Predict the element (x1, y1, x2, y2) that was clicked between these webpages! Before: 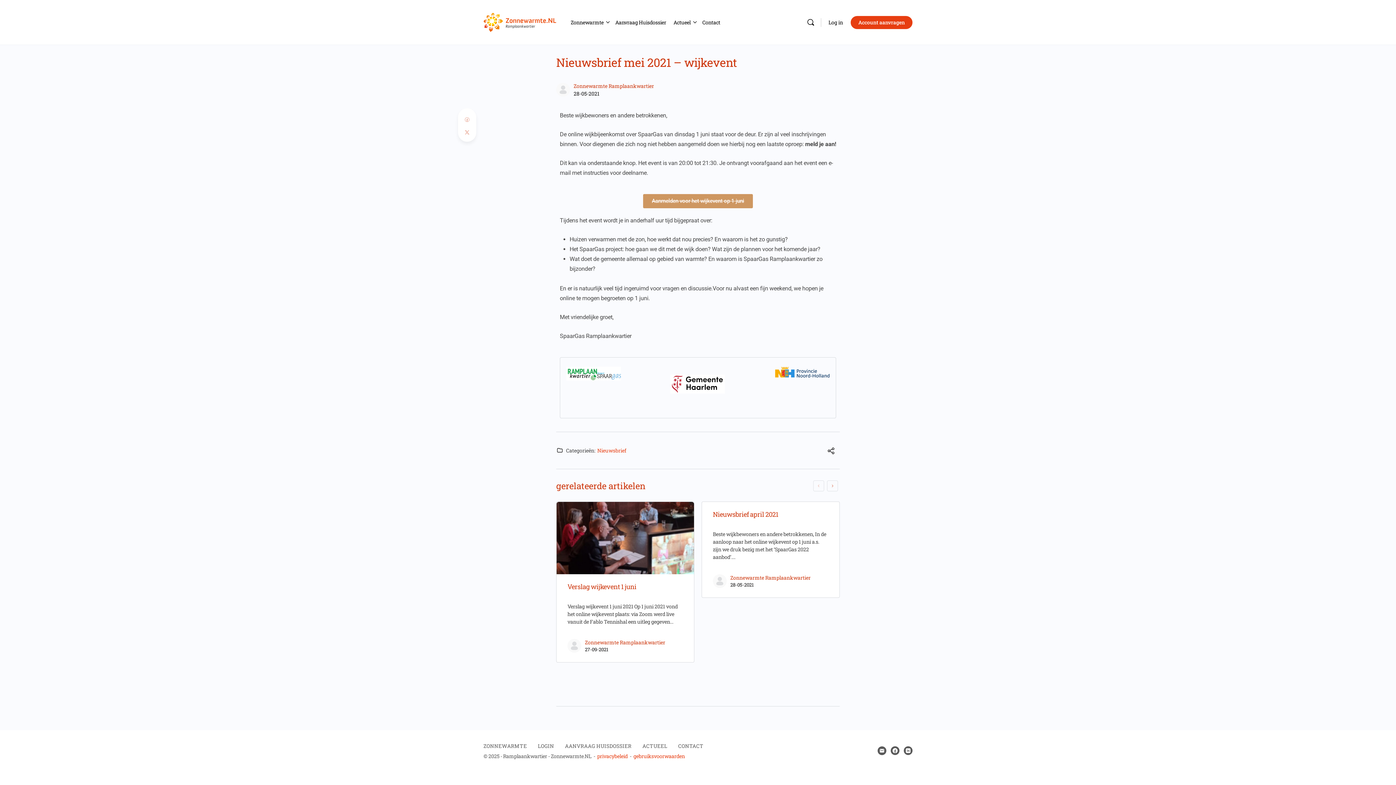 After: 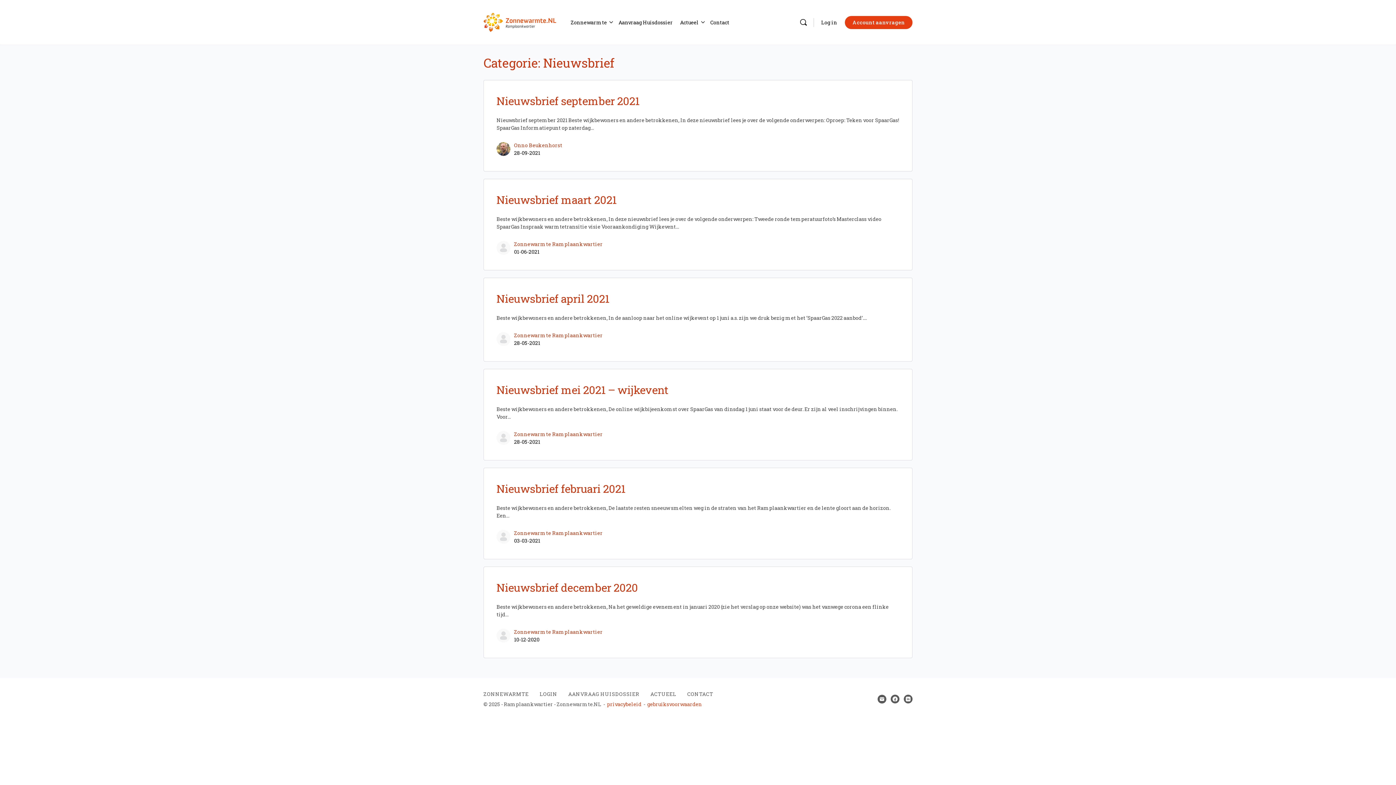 Action: bbox: (597, 447, 626, 454) label: Nieuwsbrief